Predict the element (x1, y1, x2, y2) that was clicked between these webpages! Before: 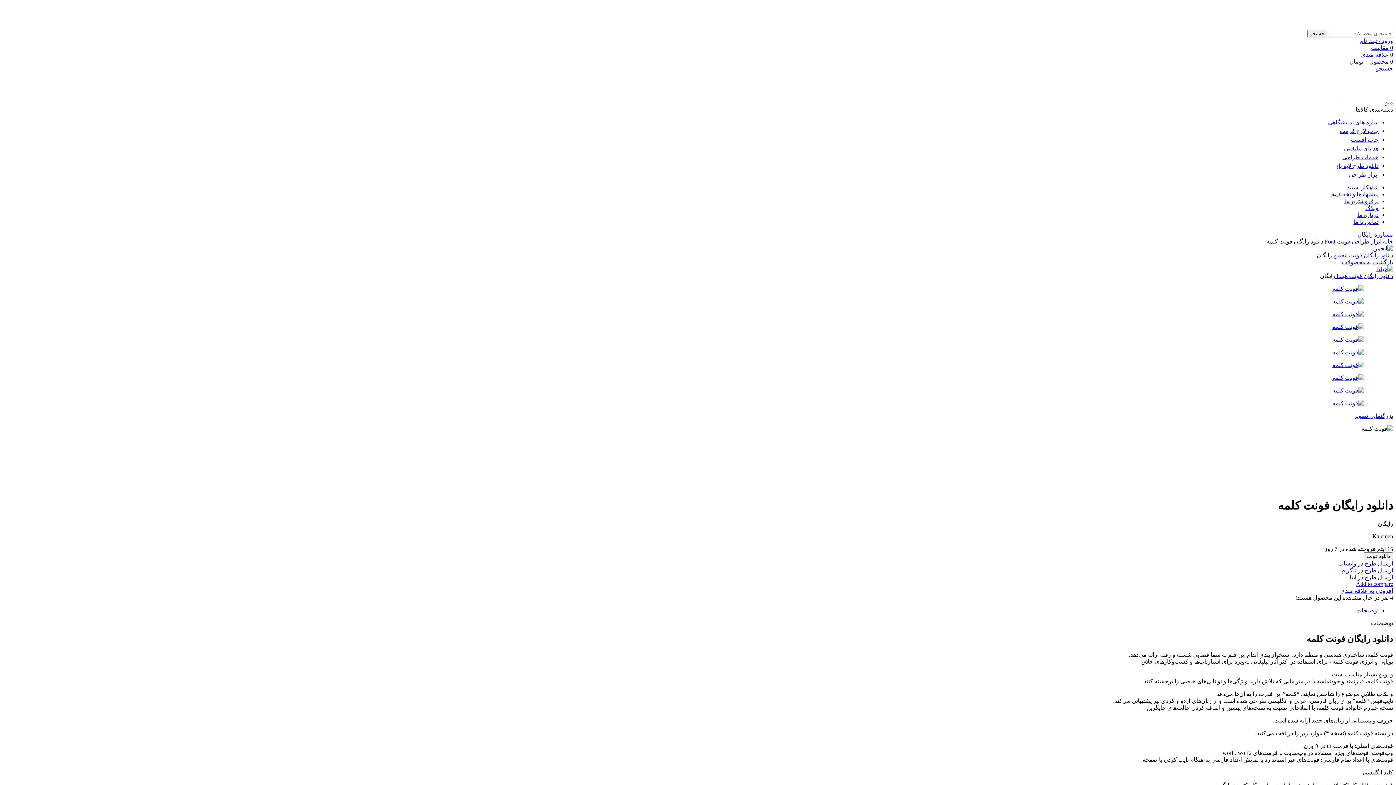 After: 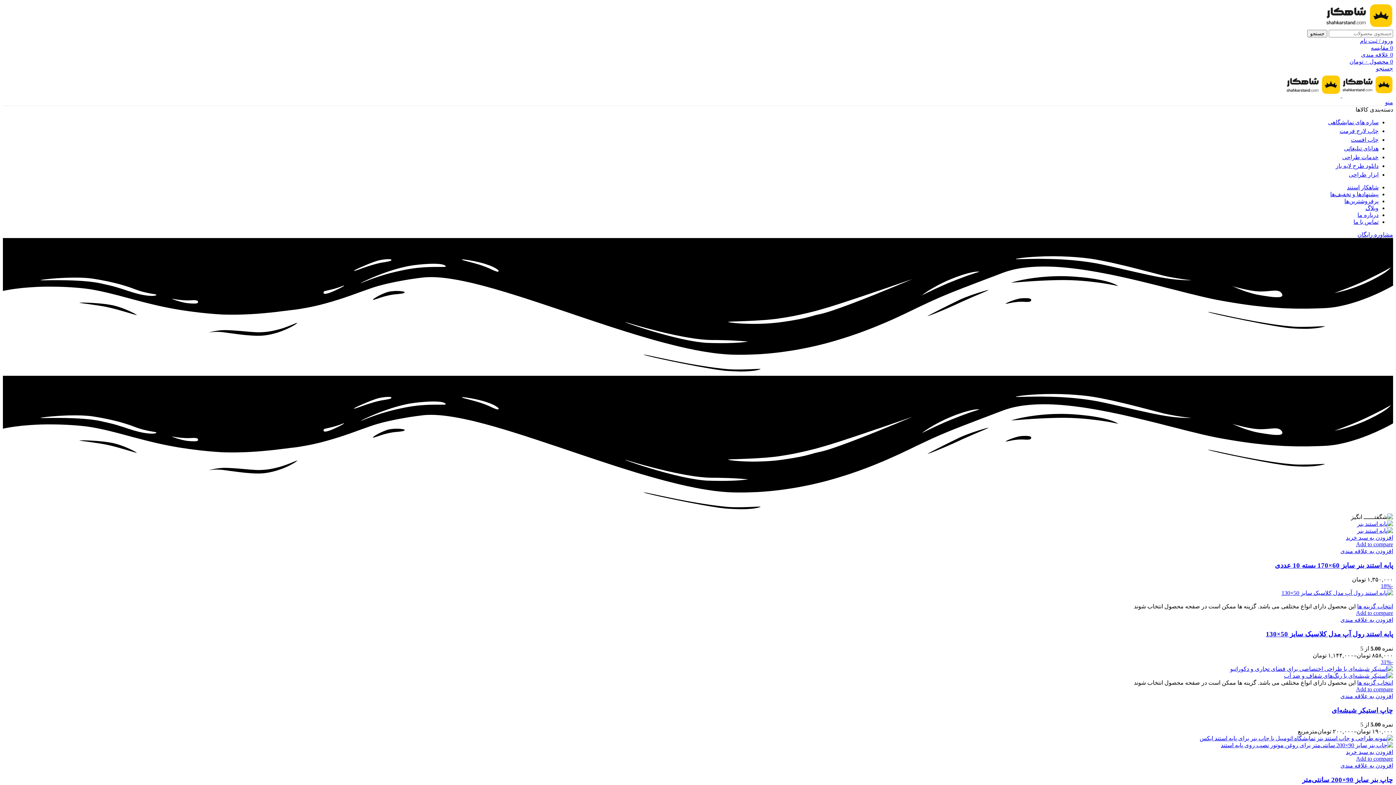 Action: bbox: (1330, 191, 1378, 197) label: پیشنهادها و تخفیف‌ها